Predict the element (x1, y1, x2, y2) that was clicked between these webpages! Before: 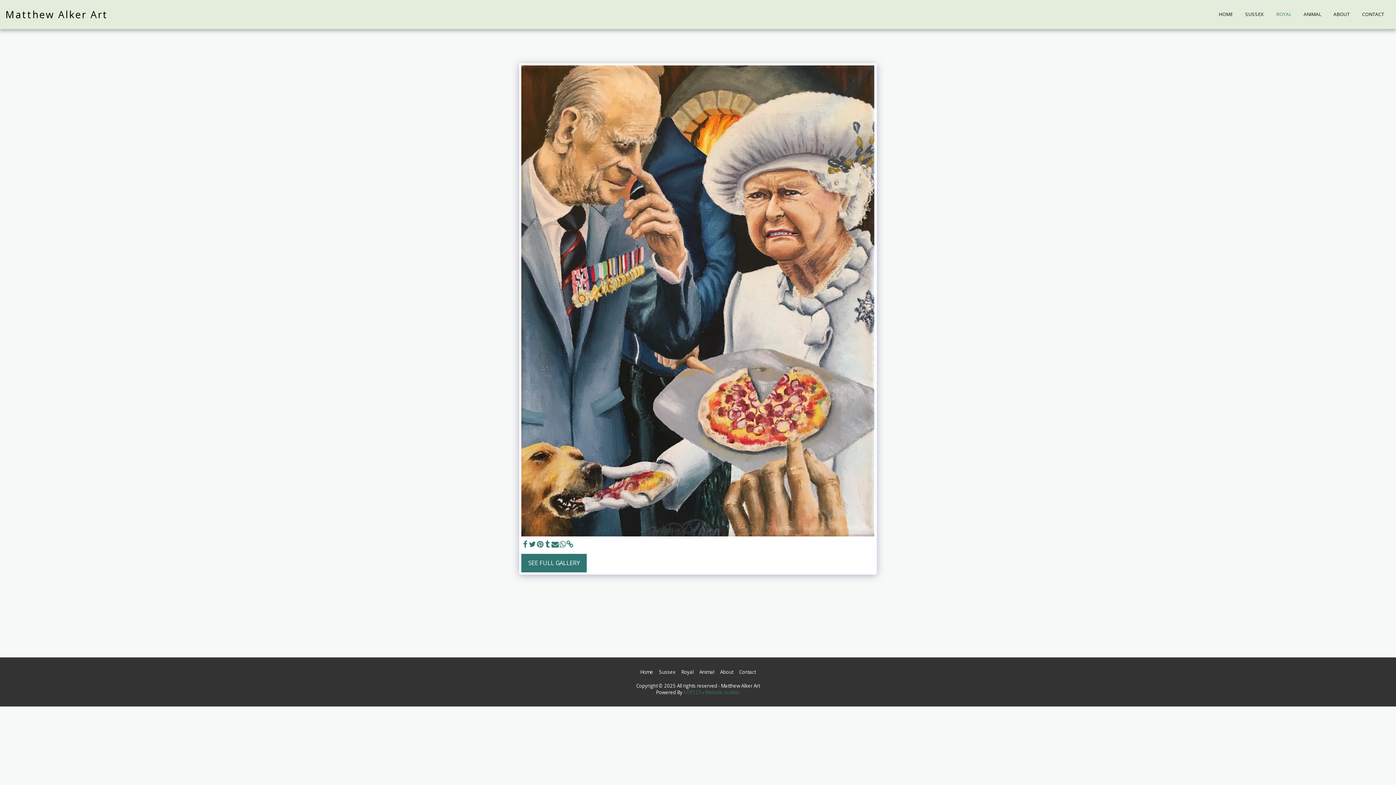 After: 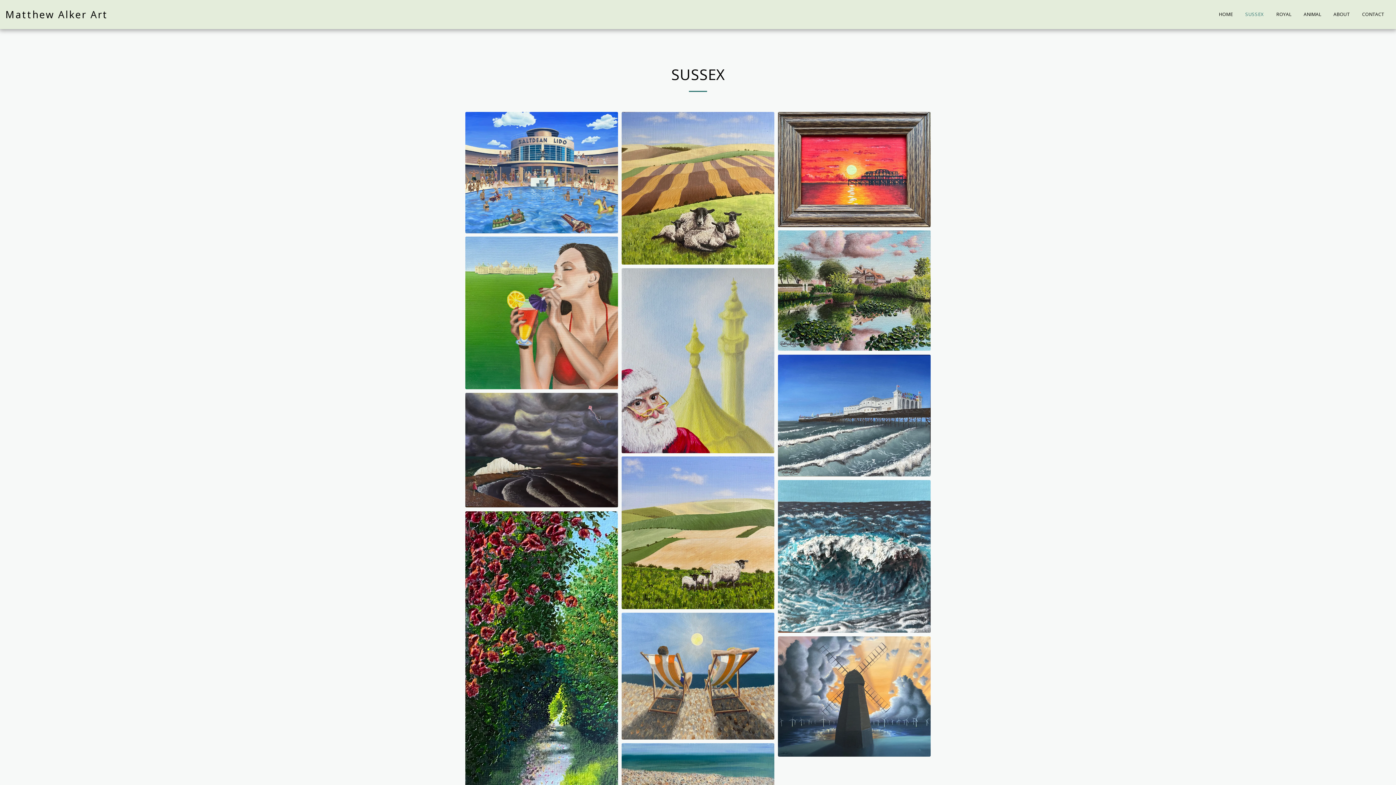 Action: bbox: (659, 668, 675, 676) label: Sussex